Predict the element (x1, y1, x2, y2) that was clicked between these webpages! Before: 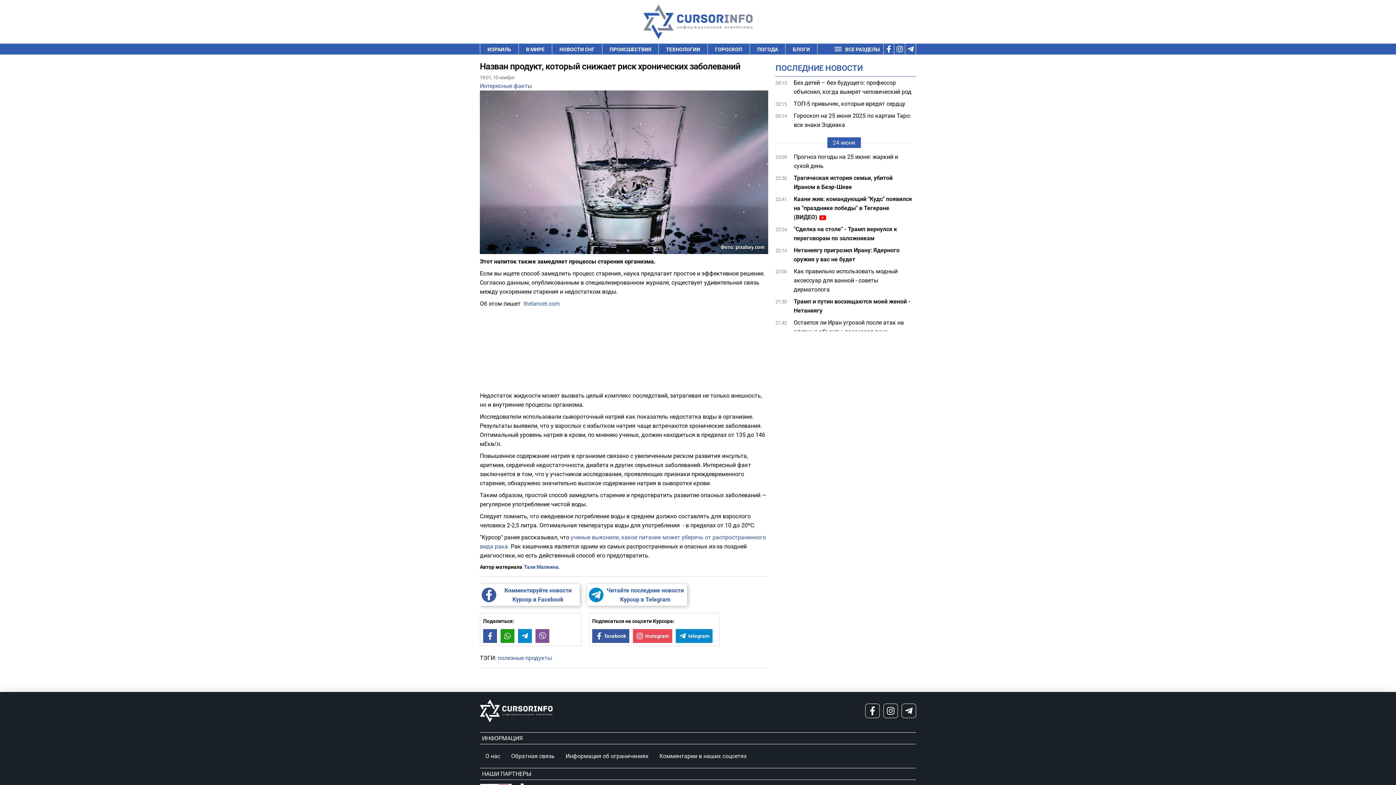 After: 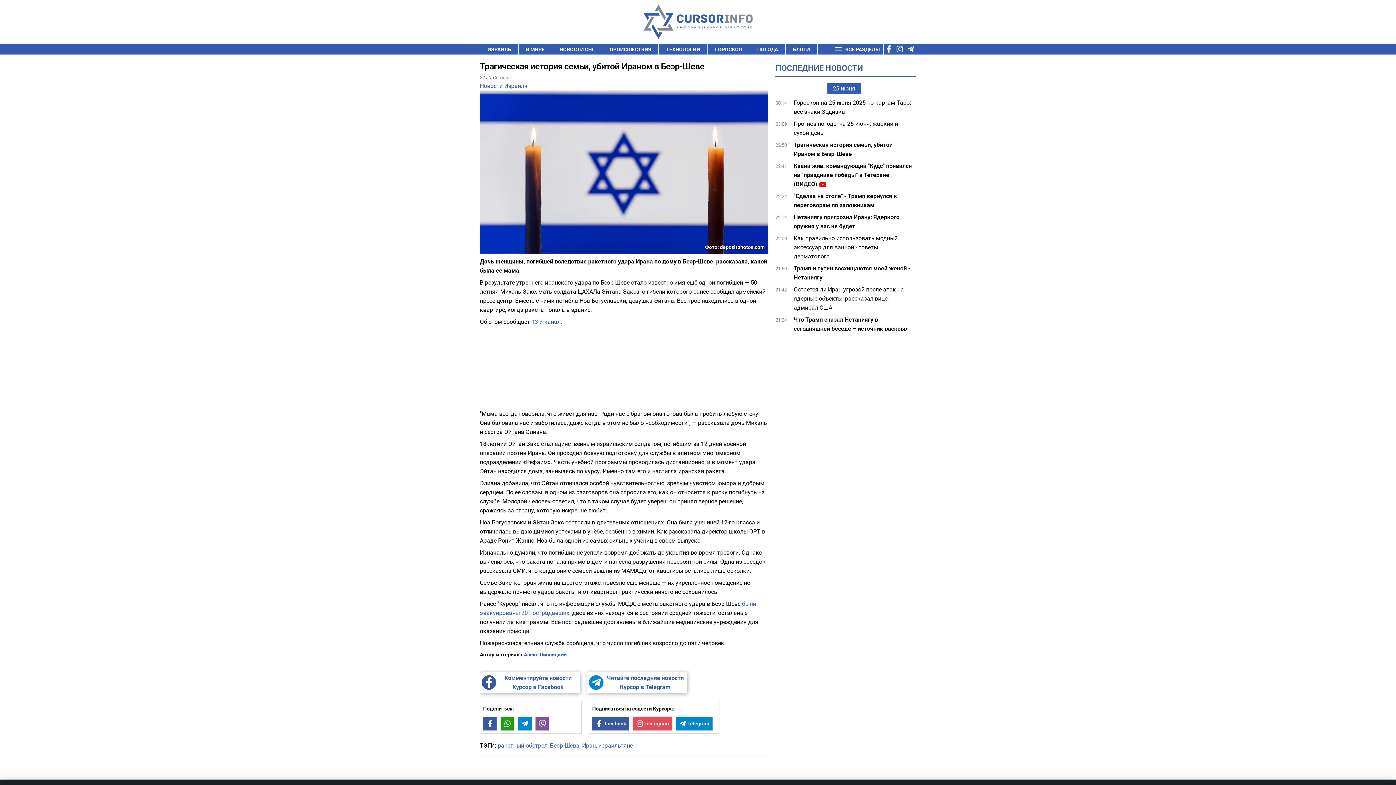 Action: label: Трагическая история семьи, убитой Ираном в Беэр-Шеве bbox: (793, 173, 912, 191)